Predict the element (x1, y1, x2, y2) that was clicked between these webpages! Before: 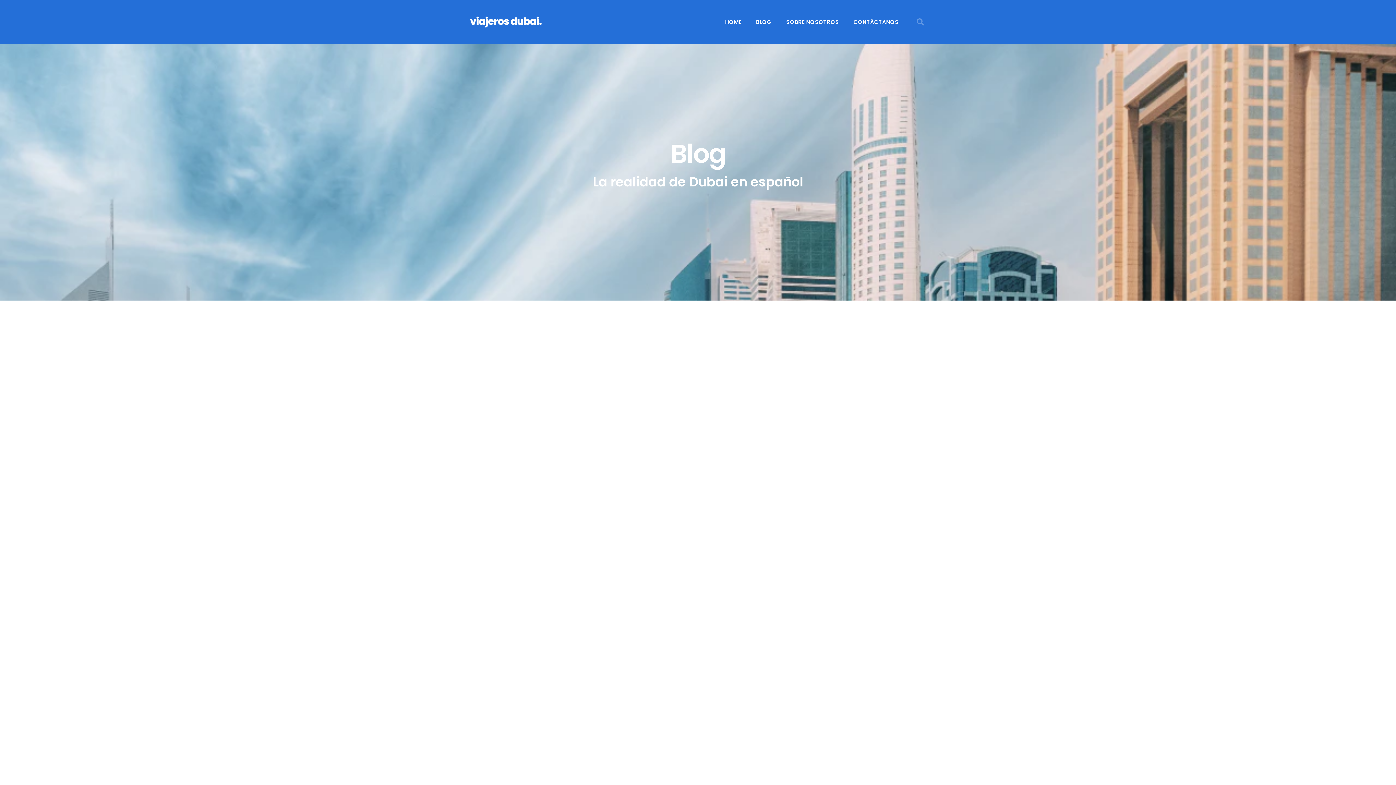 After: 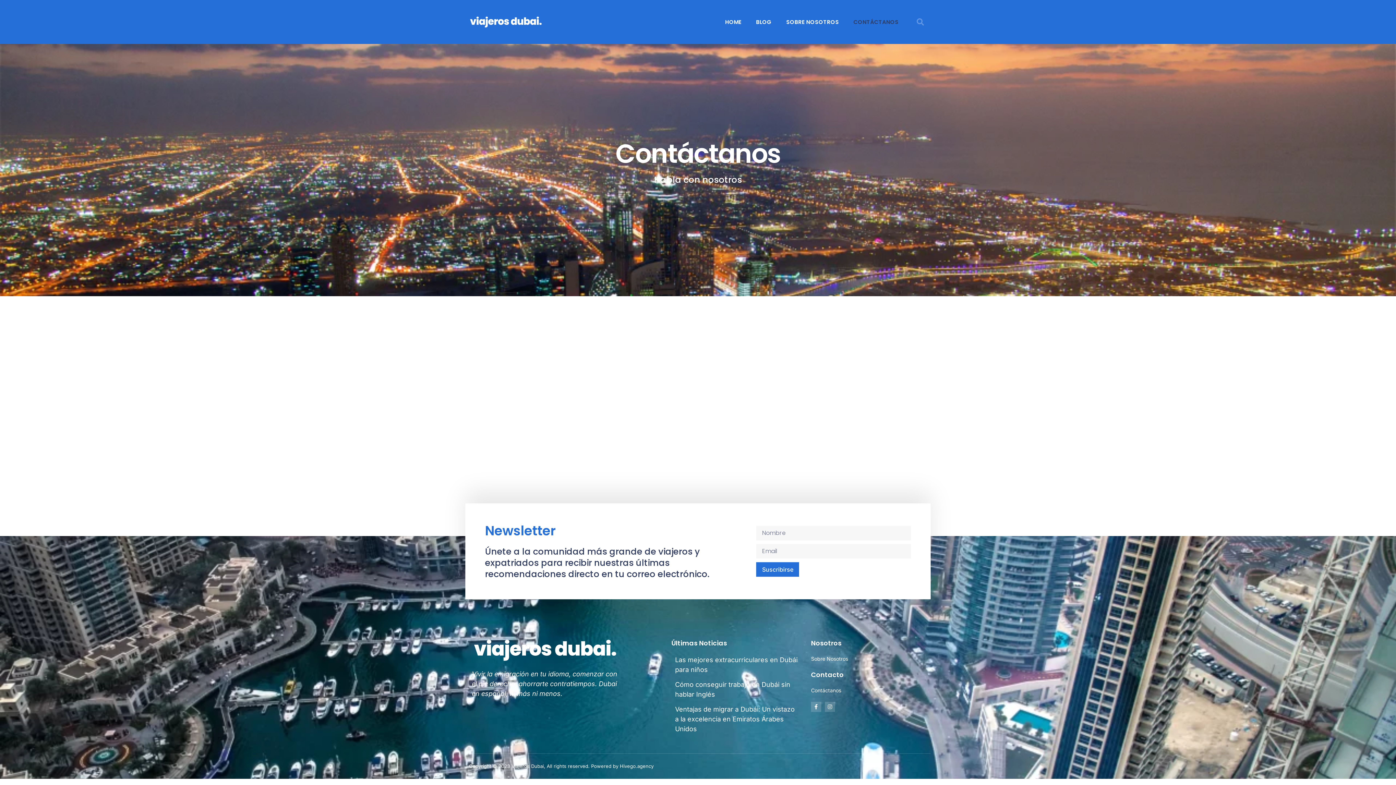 Action: bbox: (846, 3, 906, 40) label: CONTÁCTANOS